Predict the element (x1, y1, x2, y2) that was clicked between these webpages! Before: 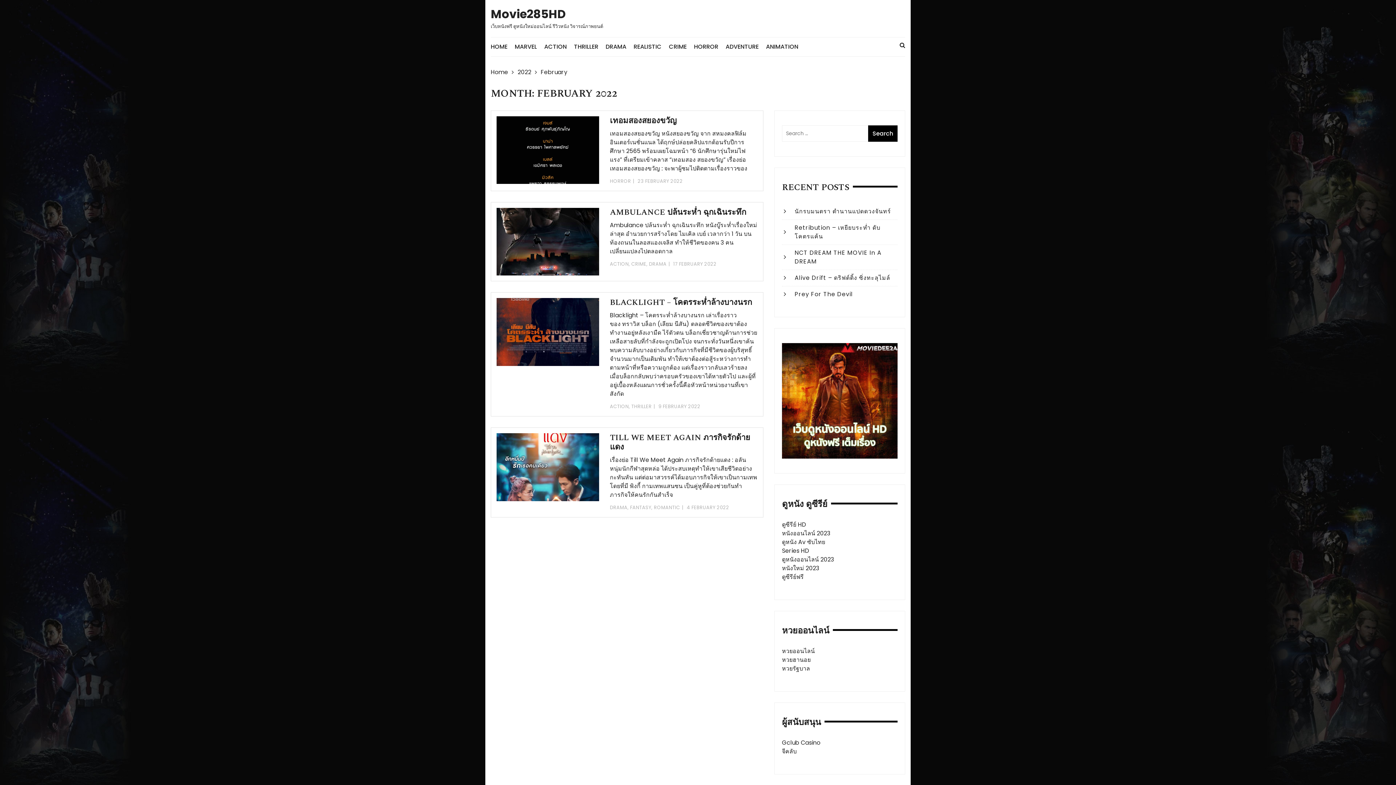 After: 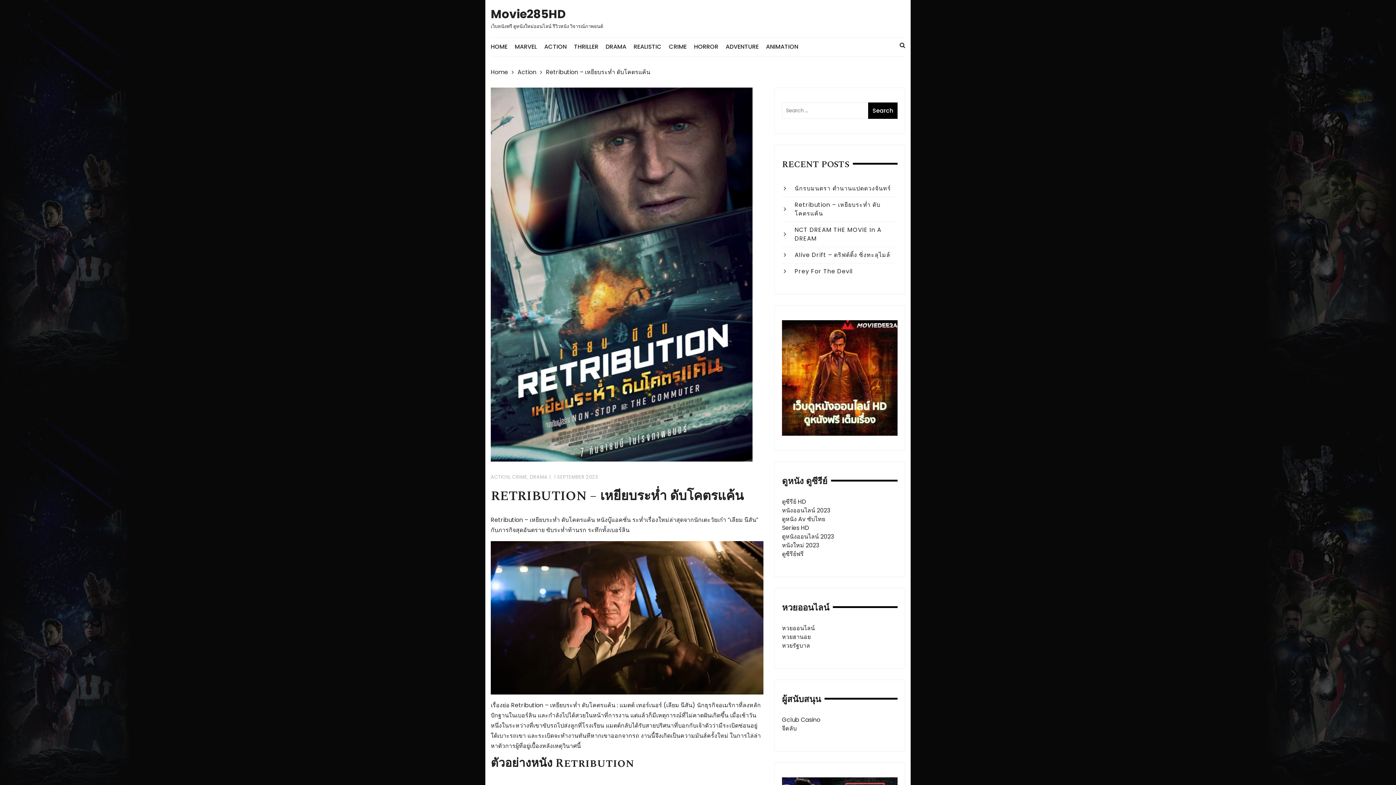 Action: bbox: (784, 223, 896, 241) label: Retribution – เหยียบระห่ำ ดับโคตรแค้น